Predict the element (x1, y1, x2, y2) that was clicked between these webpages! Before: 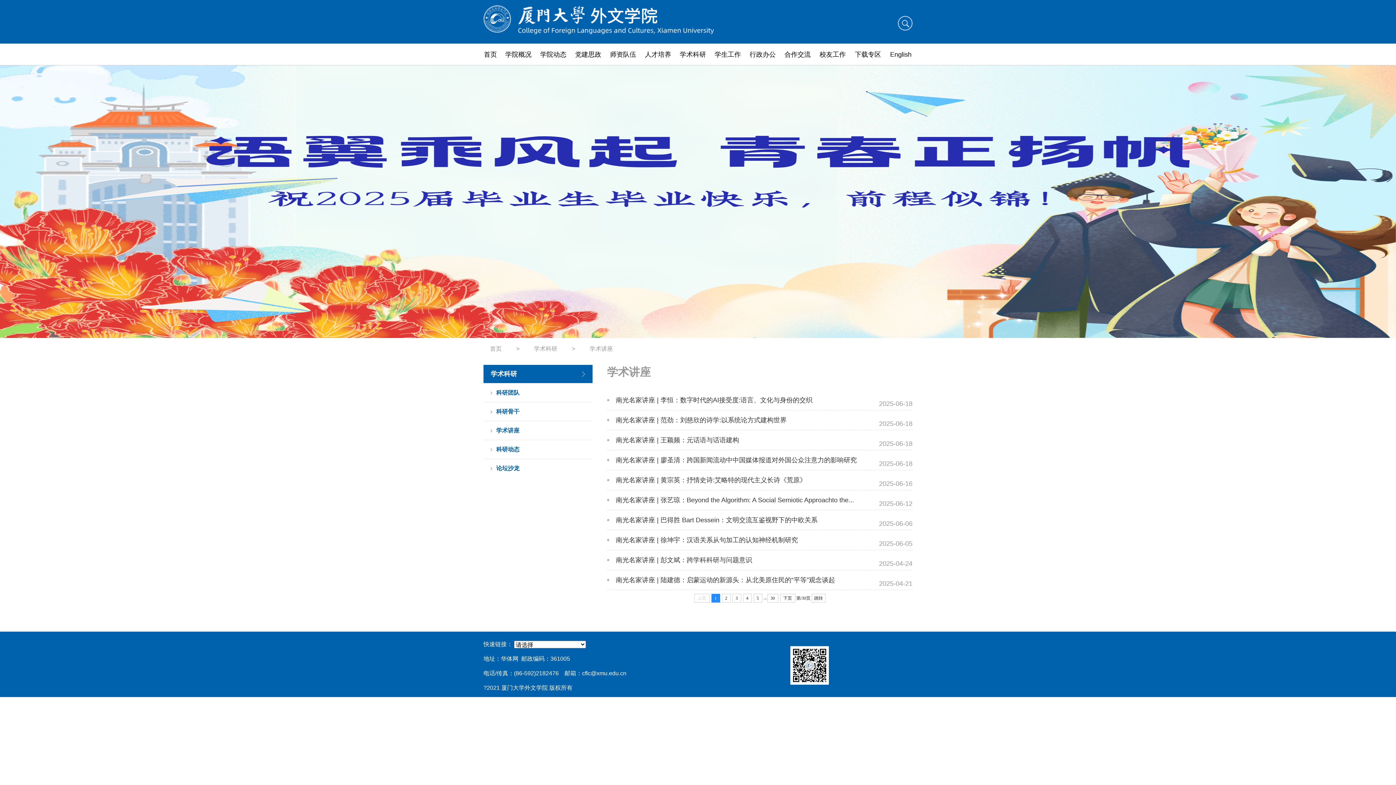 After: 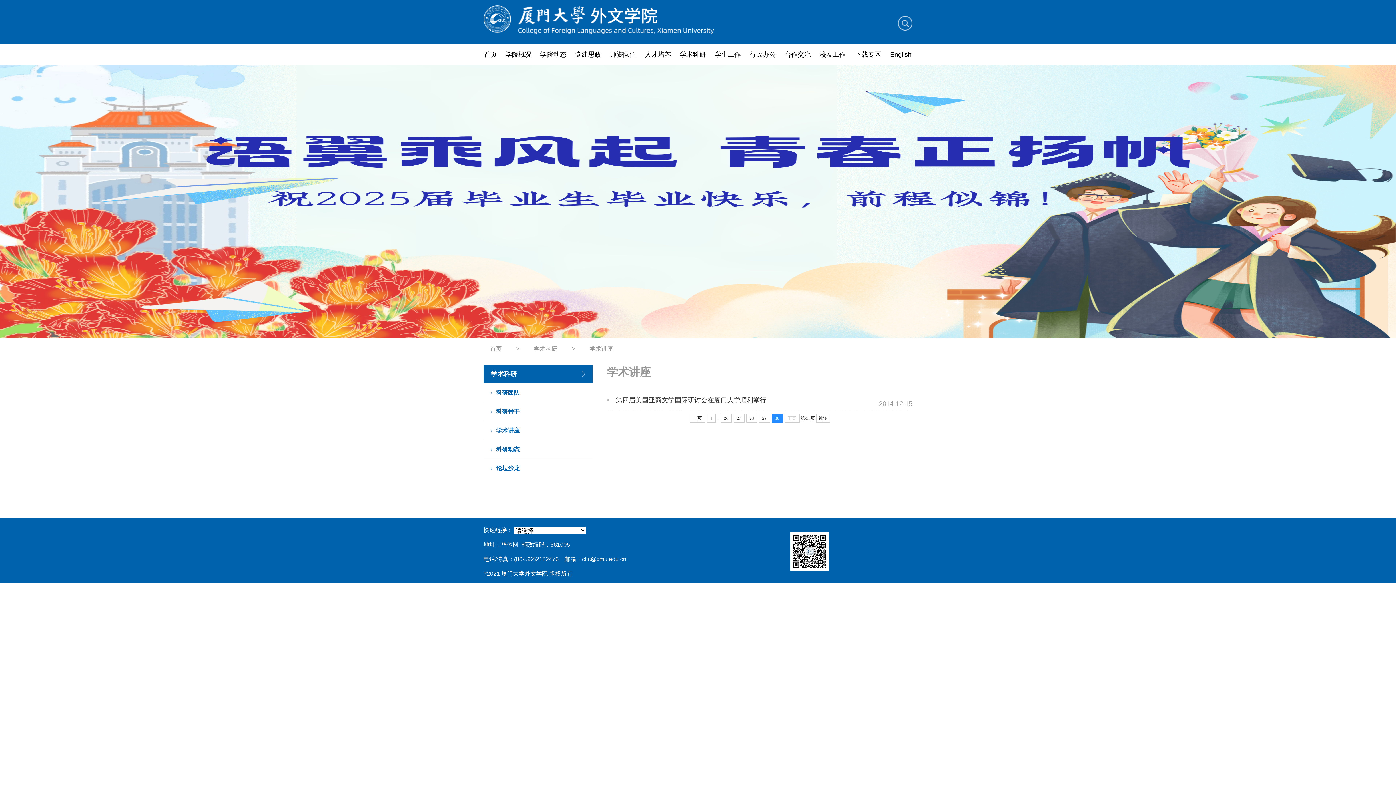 Action: bbox: (767, 594, 778, 602) label: 30